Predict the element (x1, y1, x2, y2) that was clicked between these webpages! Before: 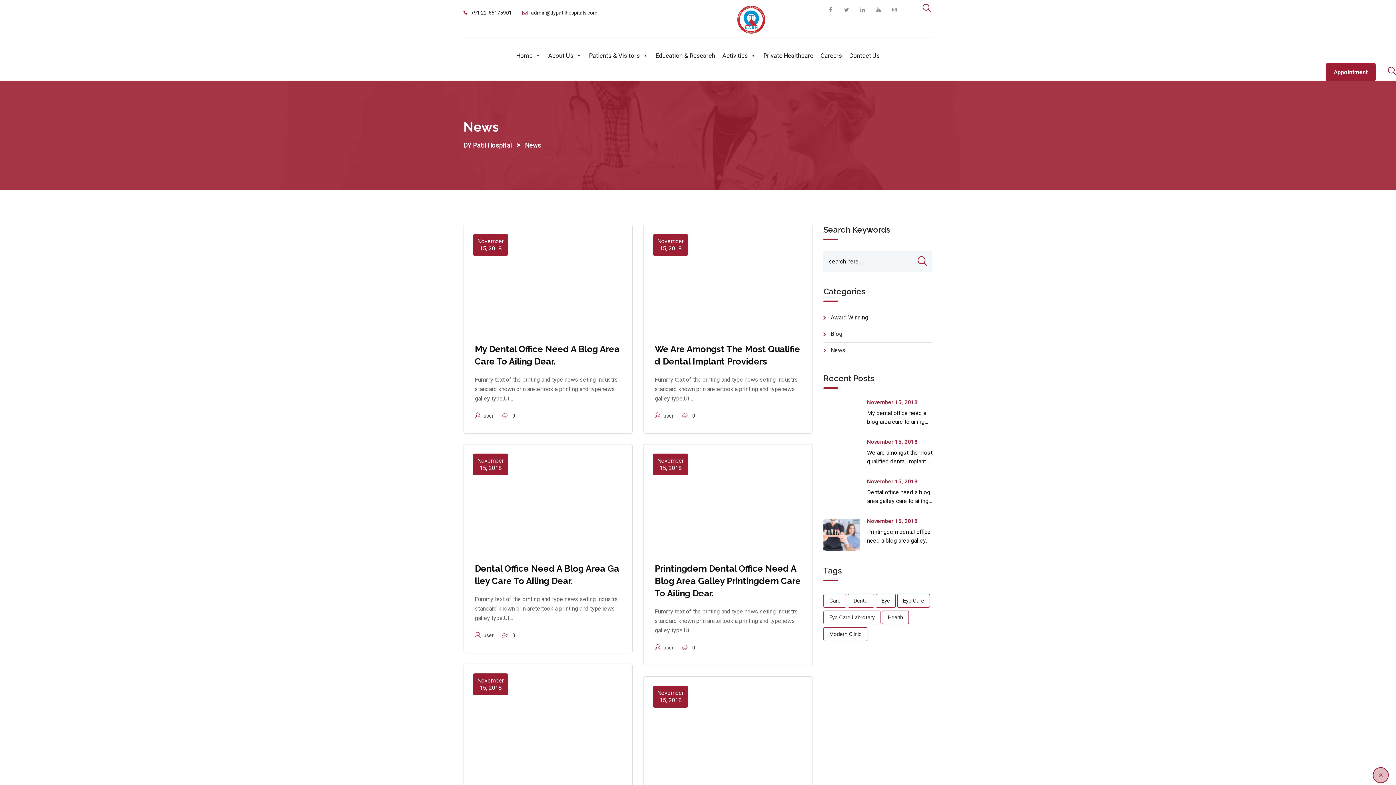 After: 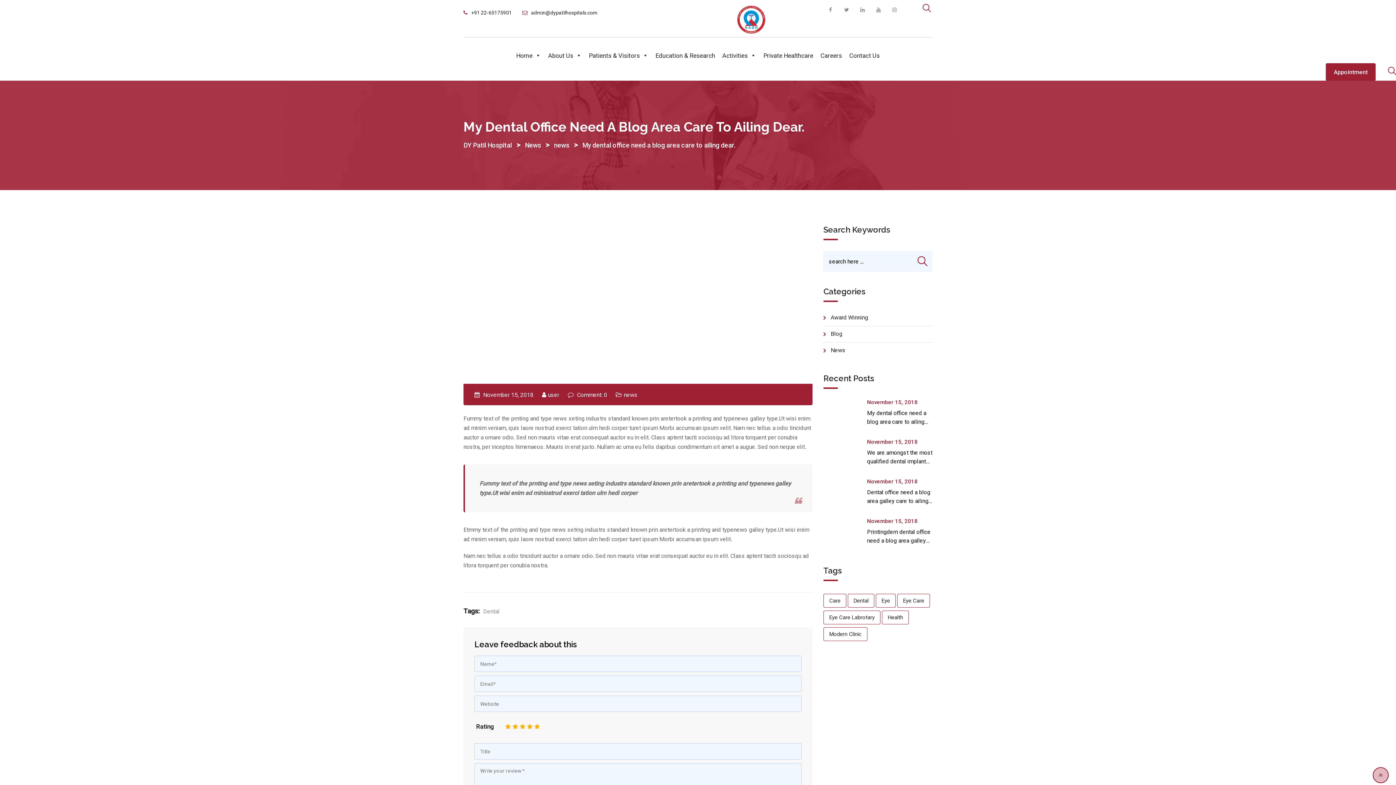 Action: label: My dental office need a blog area care to ailing dear. bbox: (867, 409, 926, 434)